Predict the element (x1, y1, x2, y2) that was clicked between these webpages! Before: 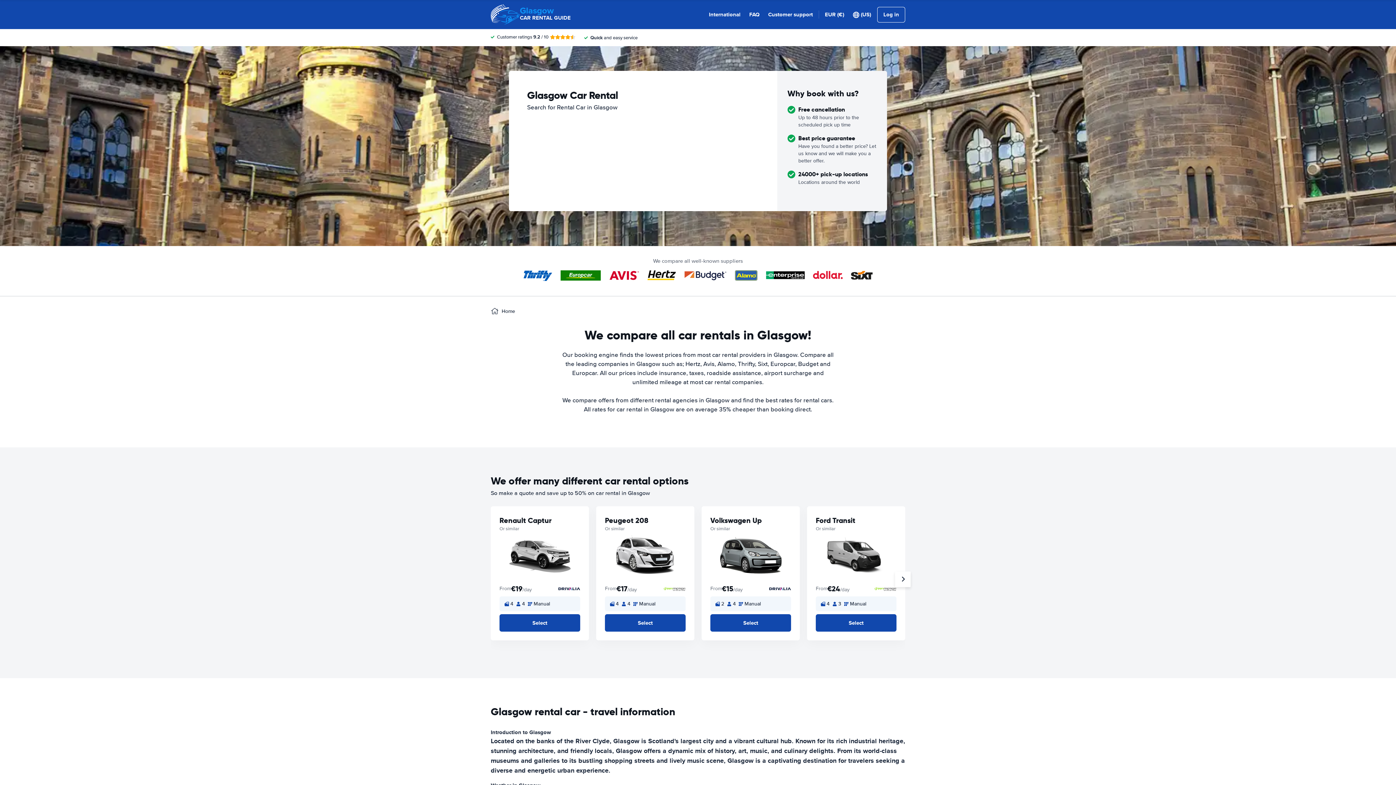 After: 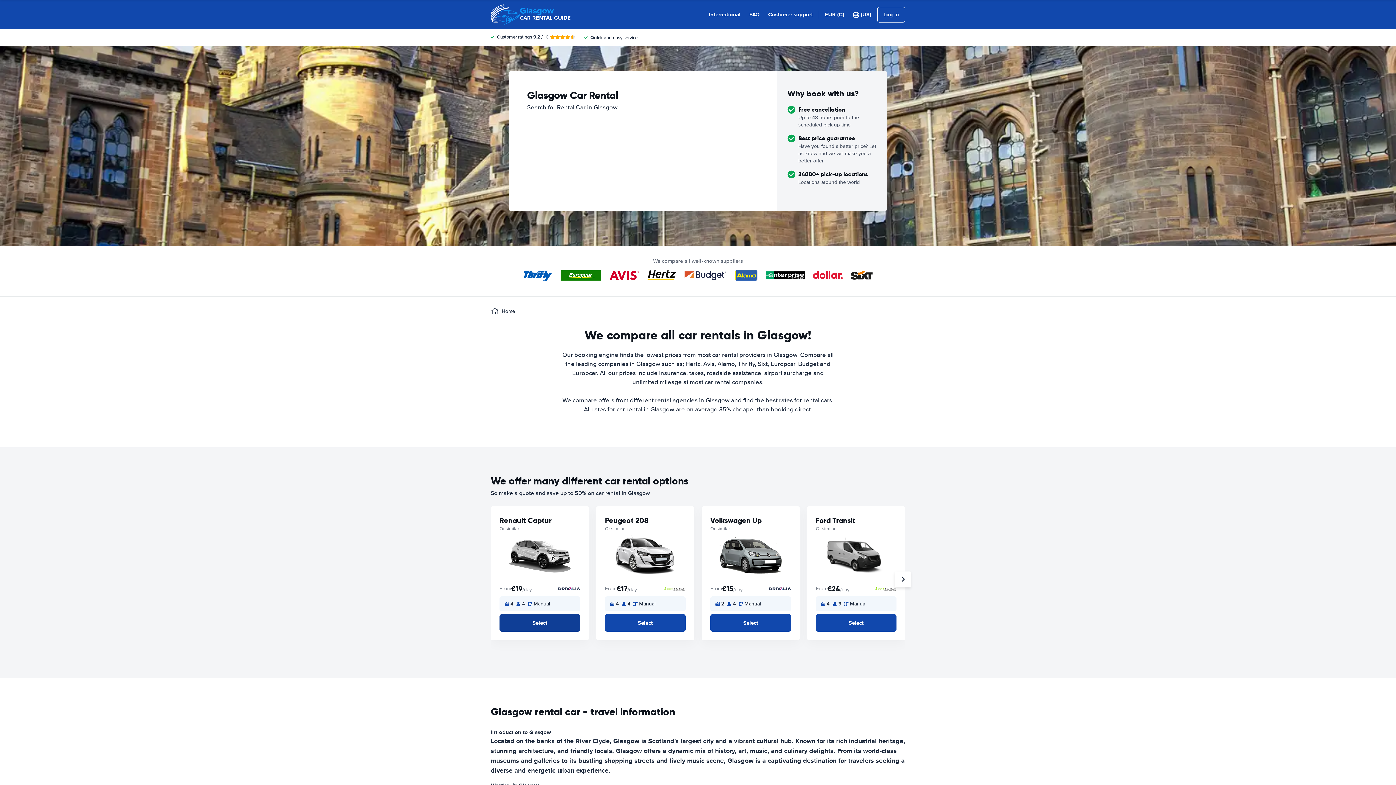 Action: label: Select bbox: (499, 614, 580, 632)